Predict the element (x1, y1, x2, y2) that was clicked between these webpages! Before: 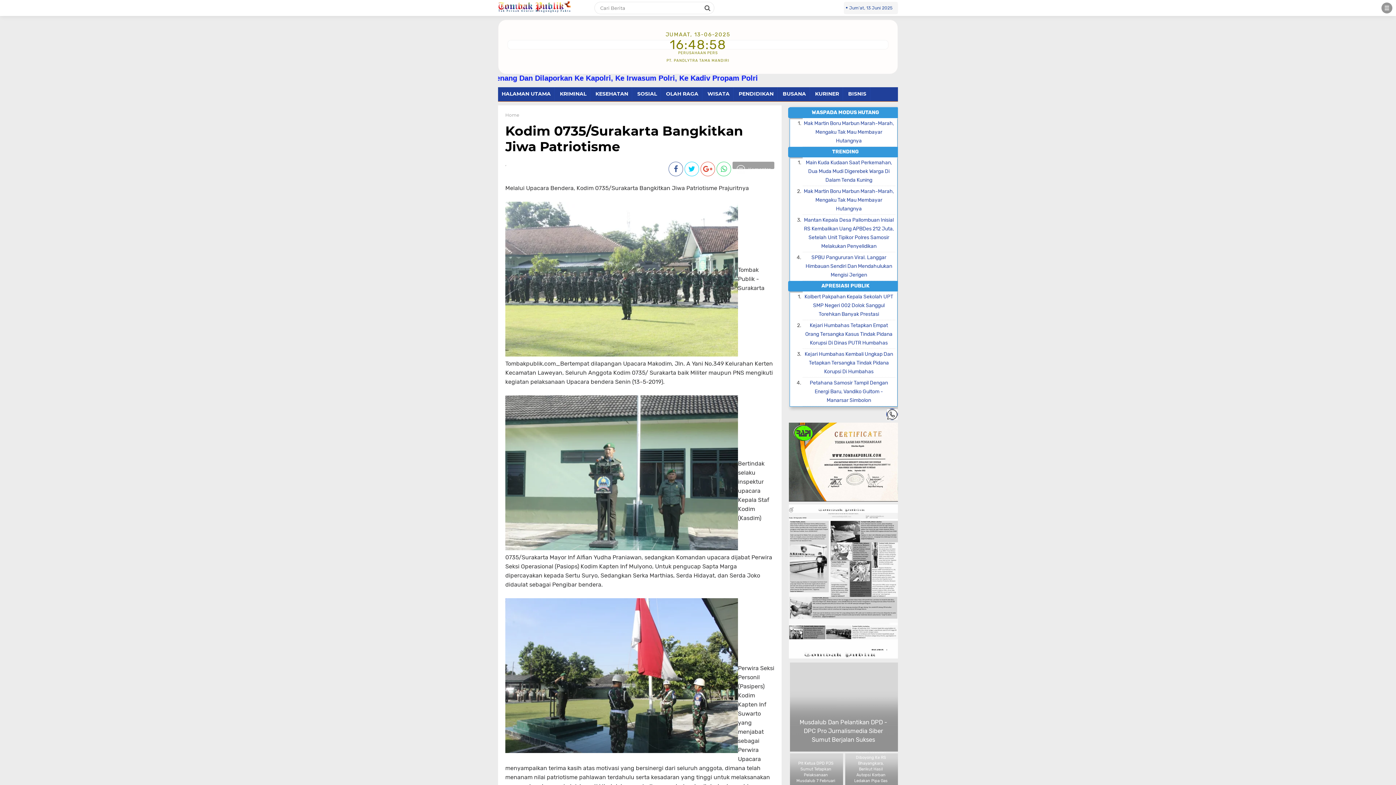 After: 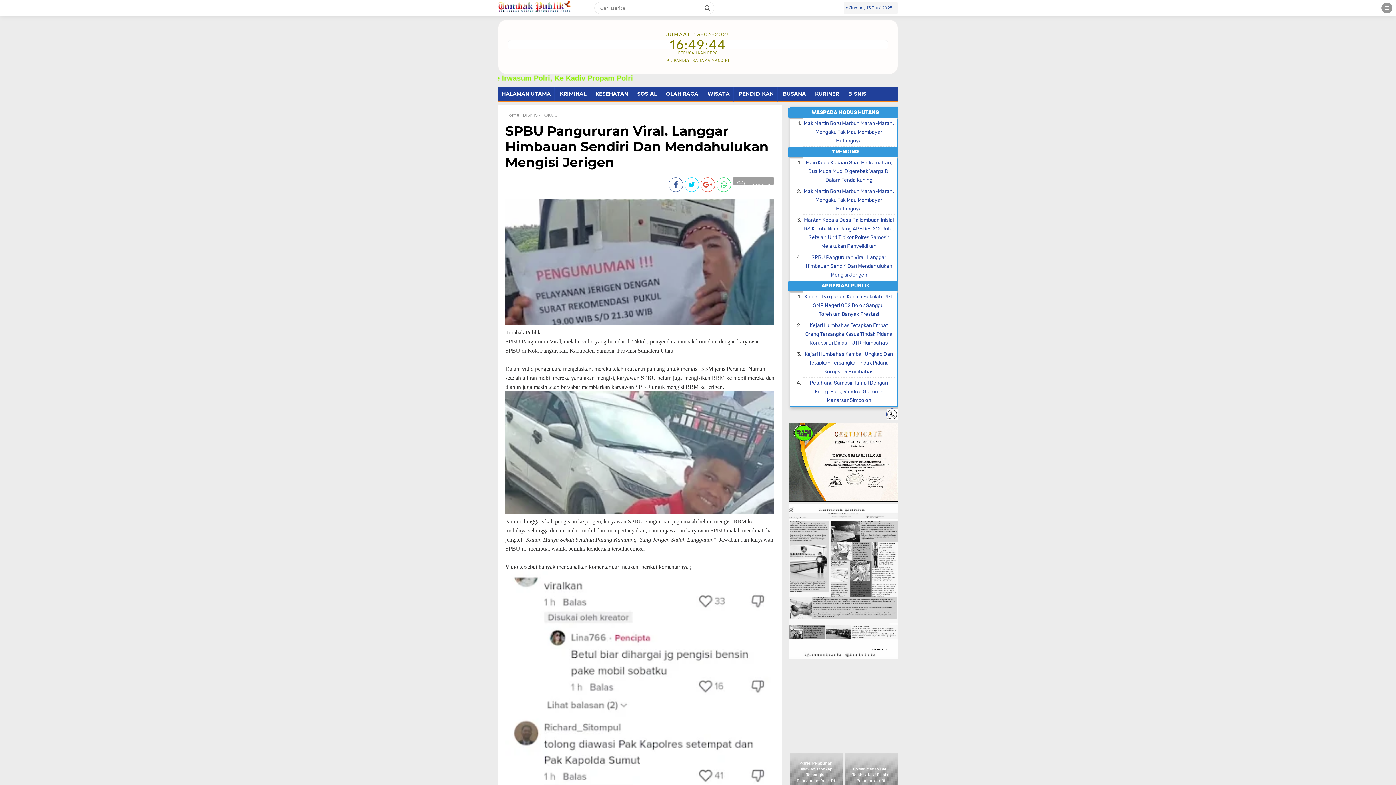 Action: bbox: (805, 254, 892, 278) label: SPBU Pangururan Viral. Langgar Himbauan Sendiri Dan Mendahulukan Mengisi Jerigen